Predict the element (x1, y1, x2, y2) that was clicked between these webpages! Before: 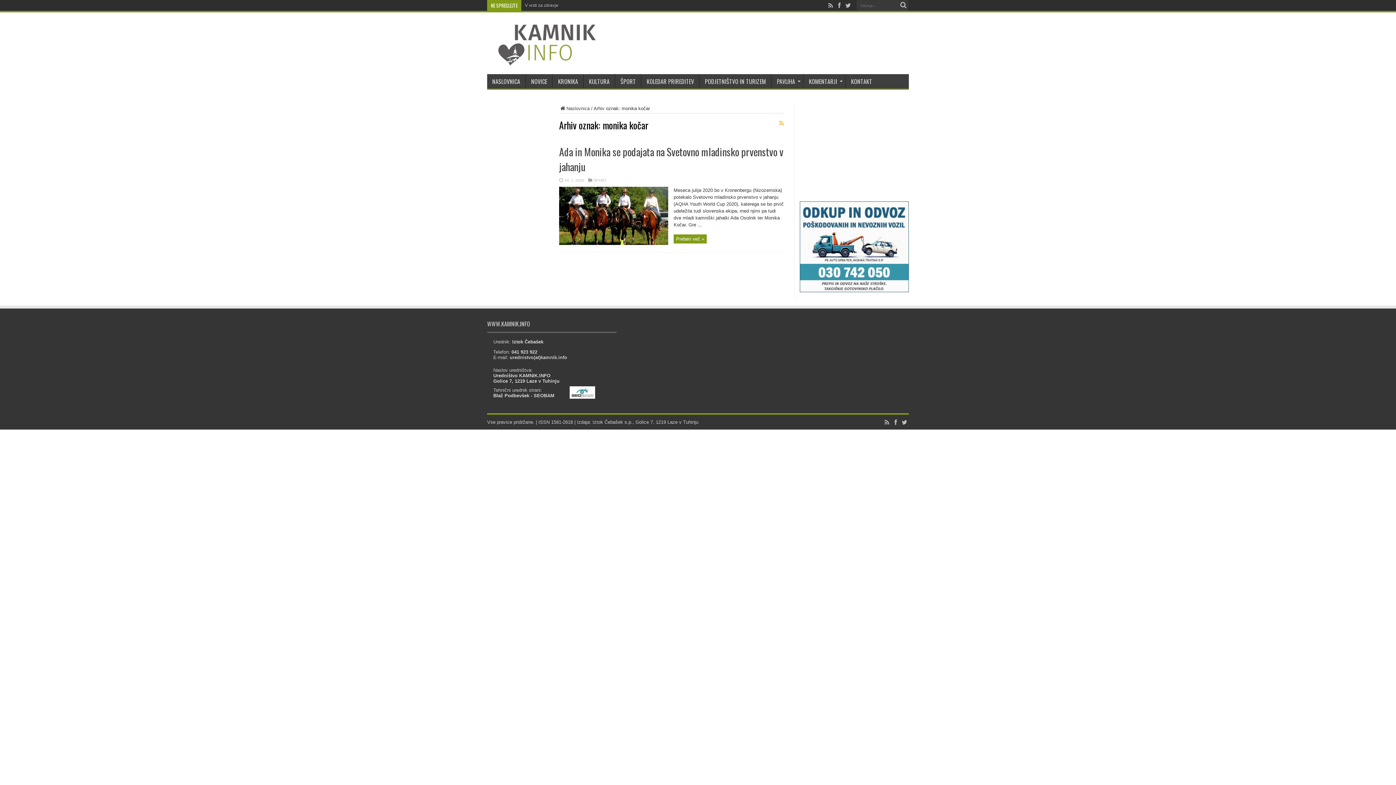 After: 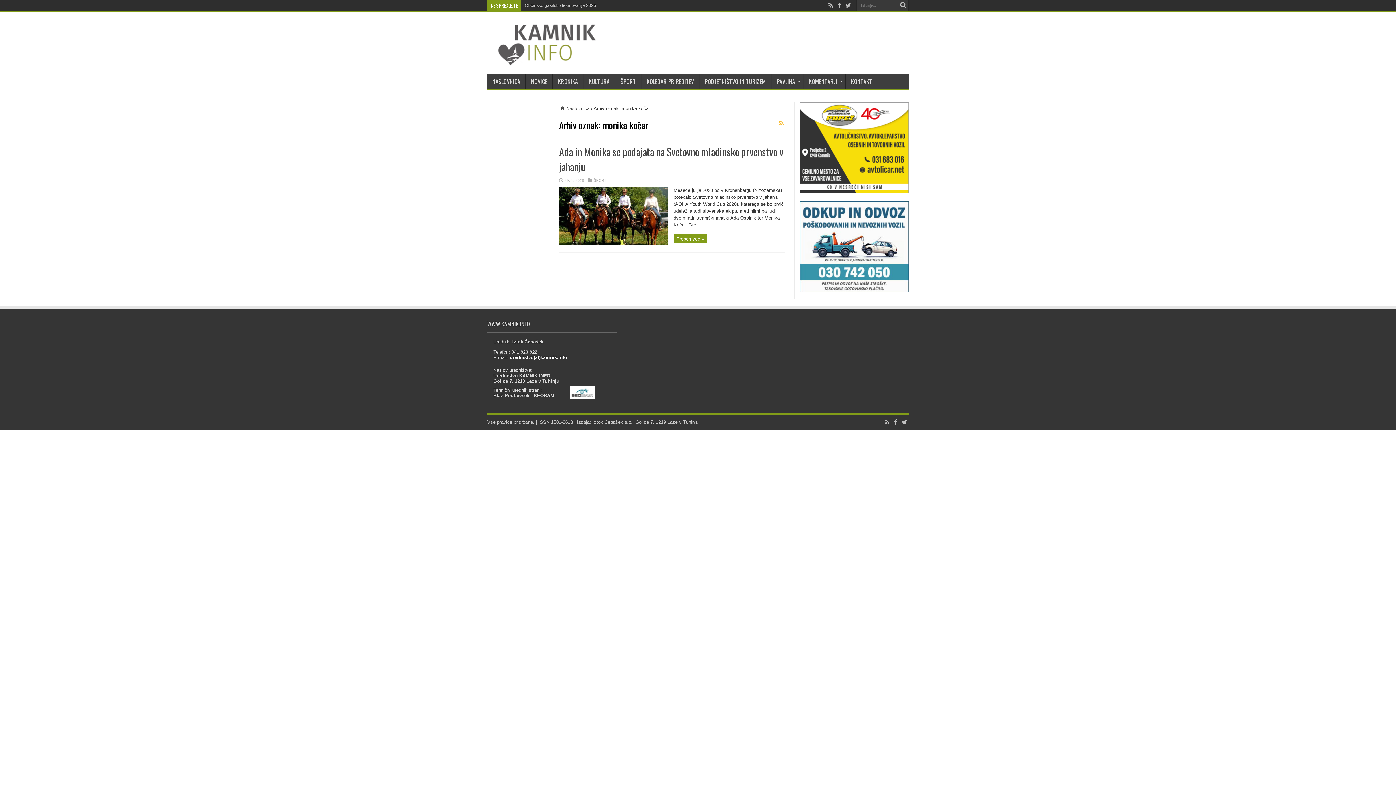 Action: bbox: (509, 354, 567, 360) label: urednistvo(at)kamnik.info